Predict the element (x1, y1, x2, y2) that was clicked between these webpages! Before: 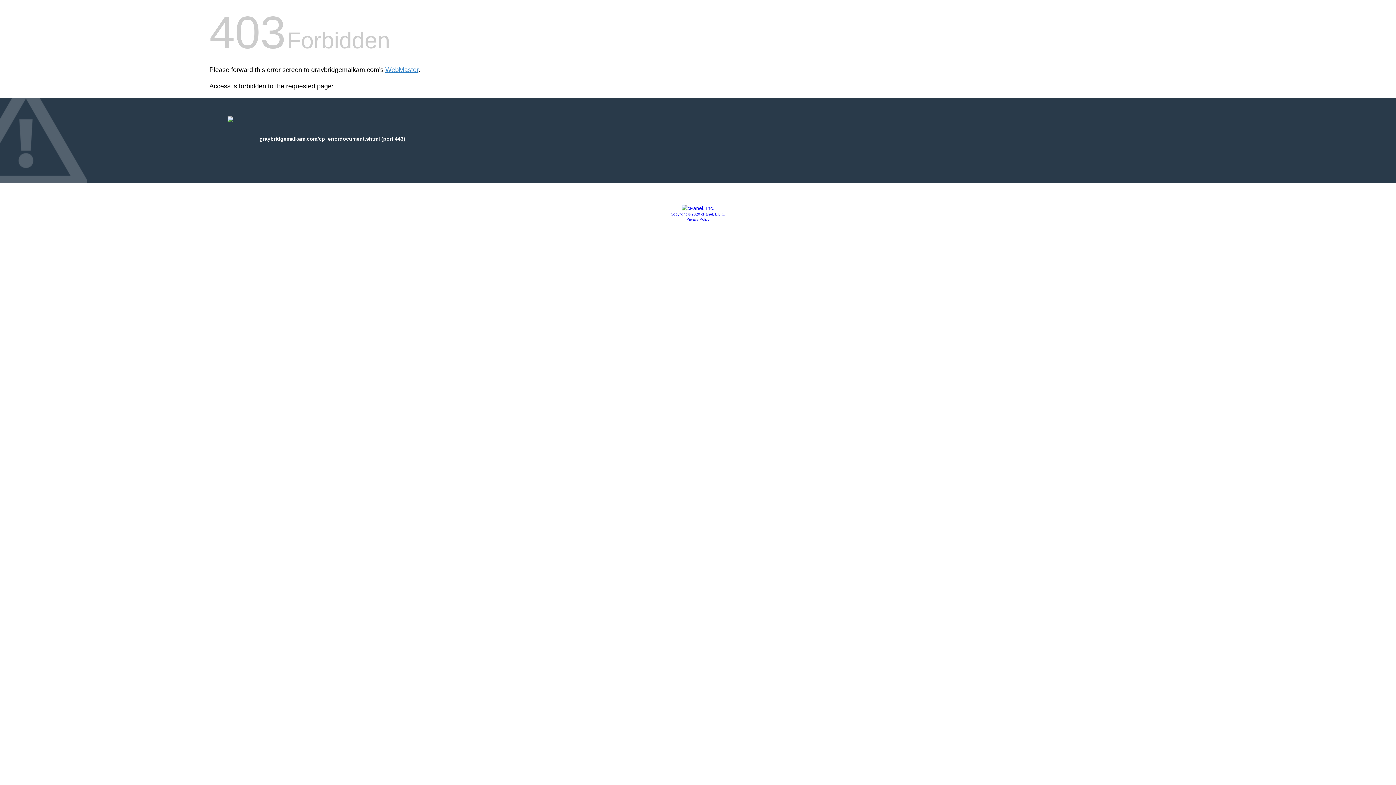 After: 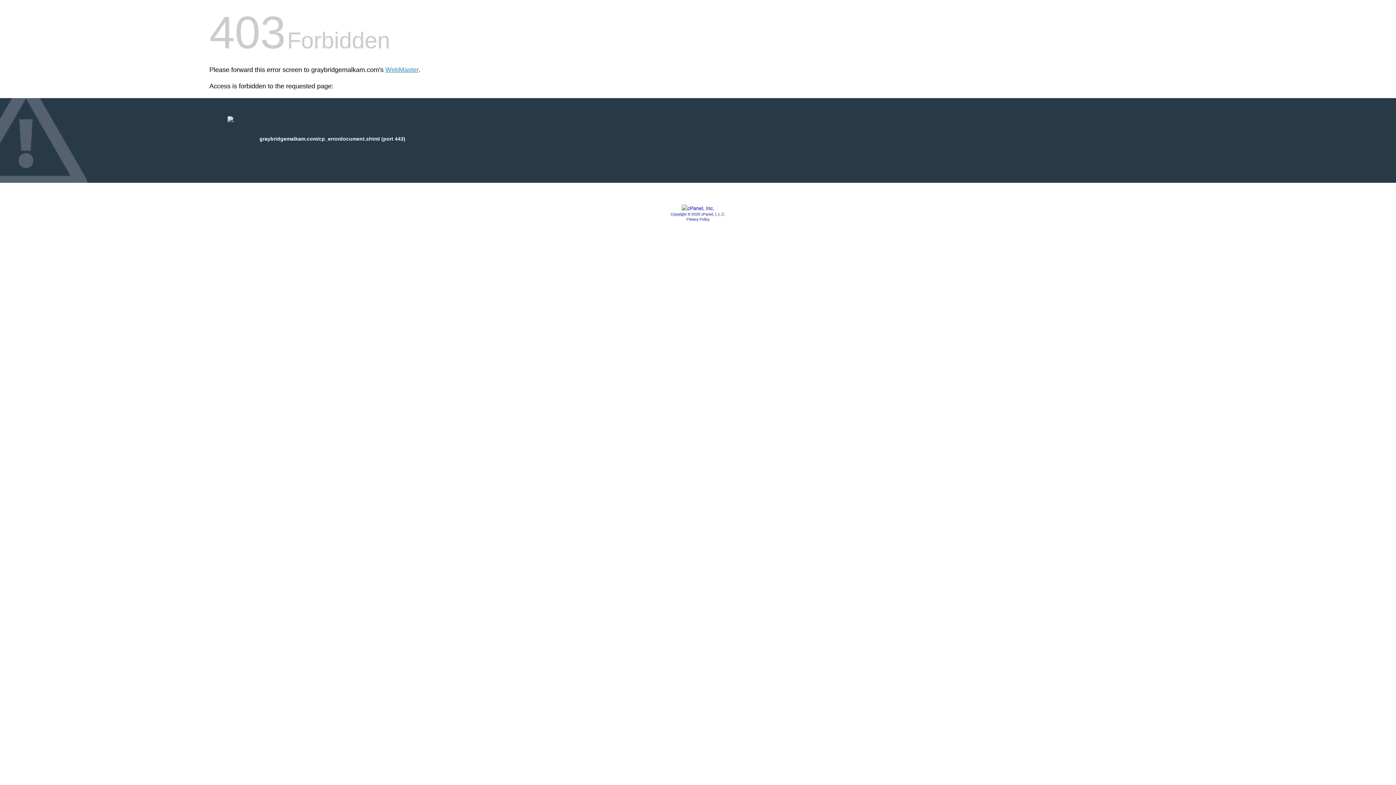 Action: bbox: (681, 205, 714, 211)